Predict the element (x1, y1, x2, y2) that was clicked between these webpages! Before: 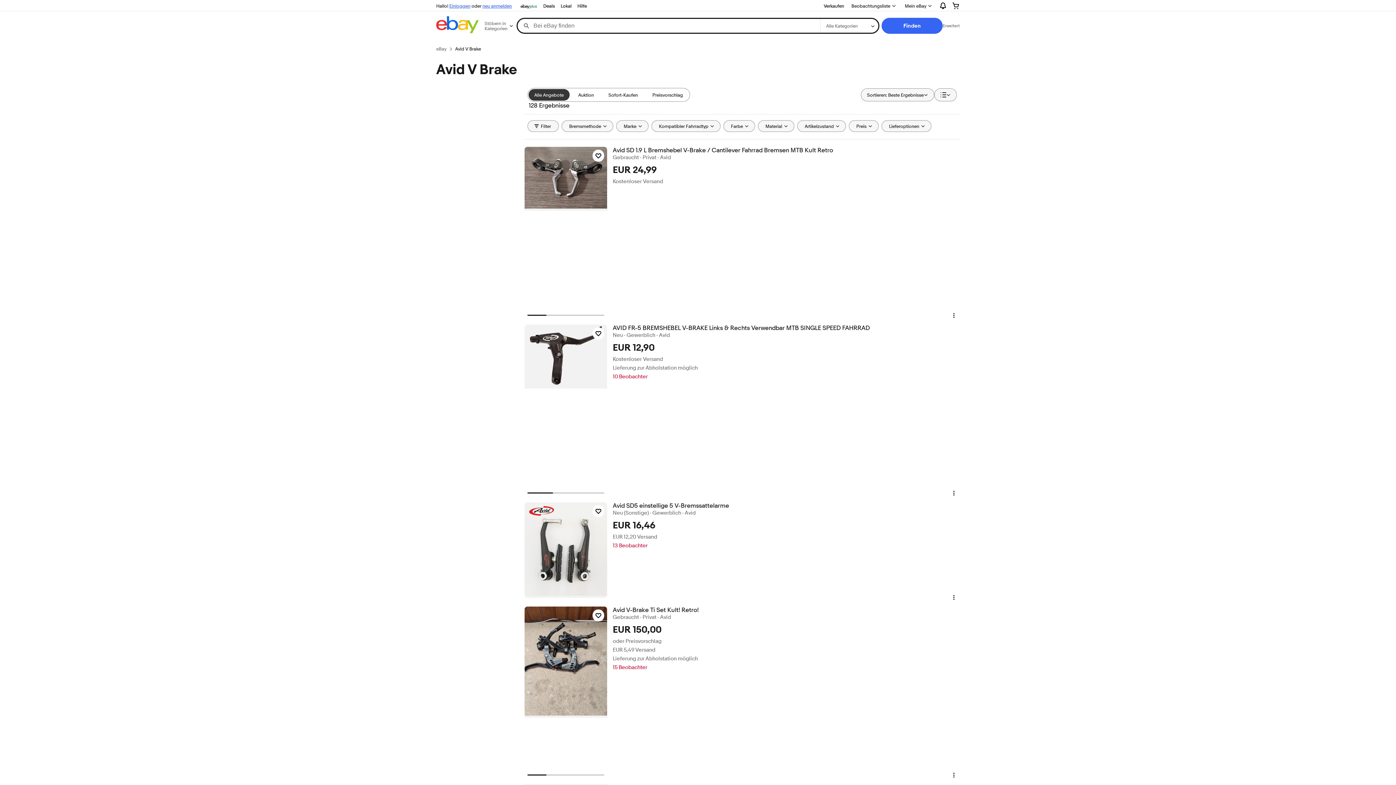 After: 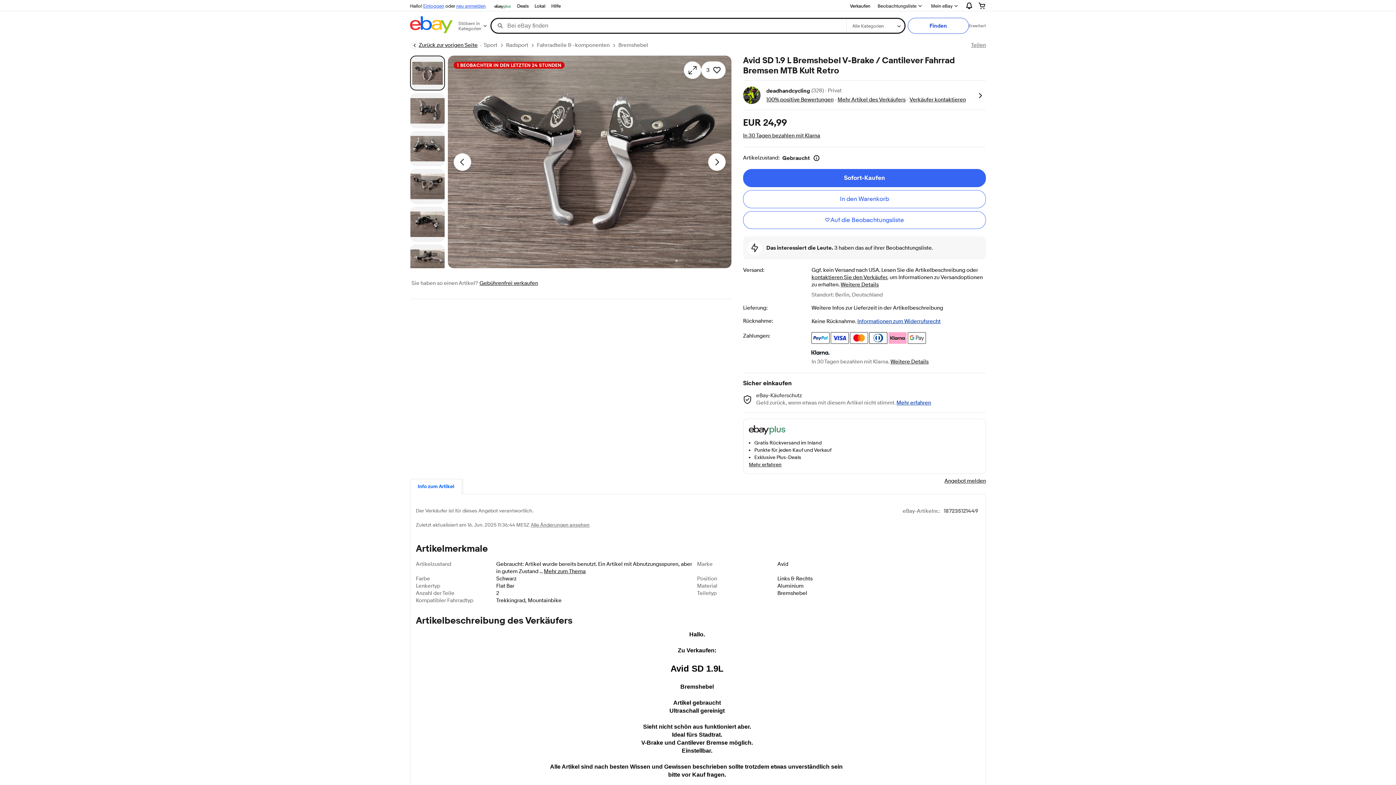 Action: bbox: (524, 146, 607, 211)